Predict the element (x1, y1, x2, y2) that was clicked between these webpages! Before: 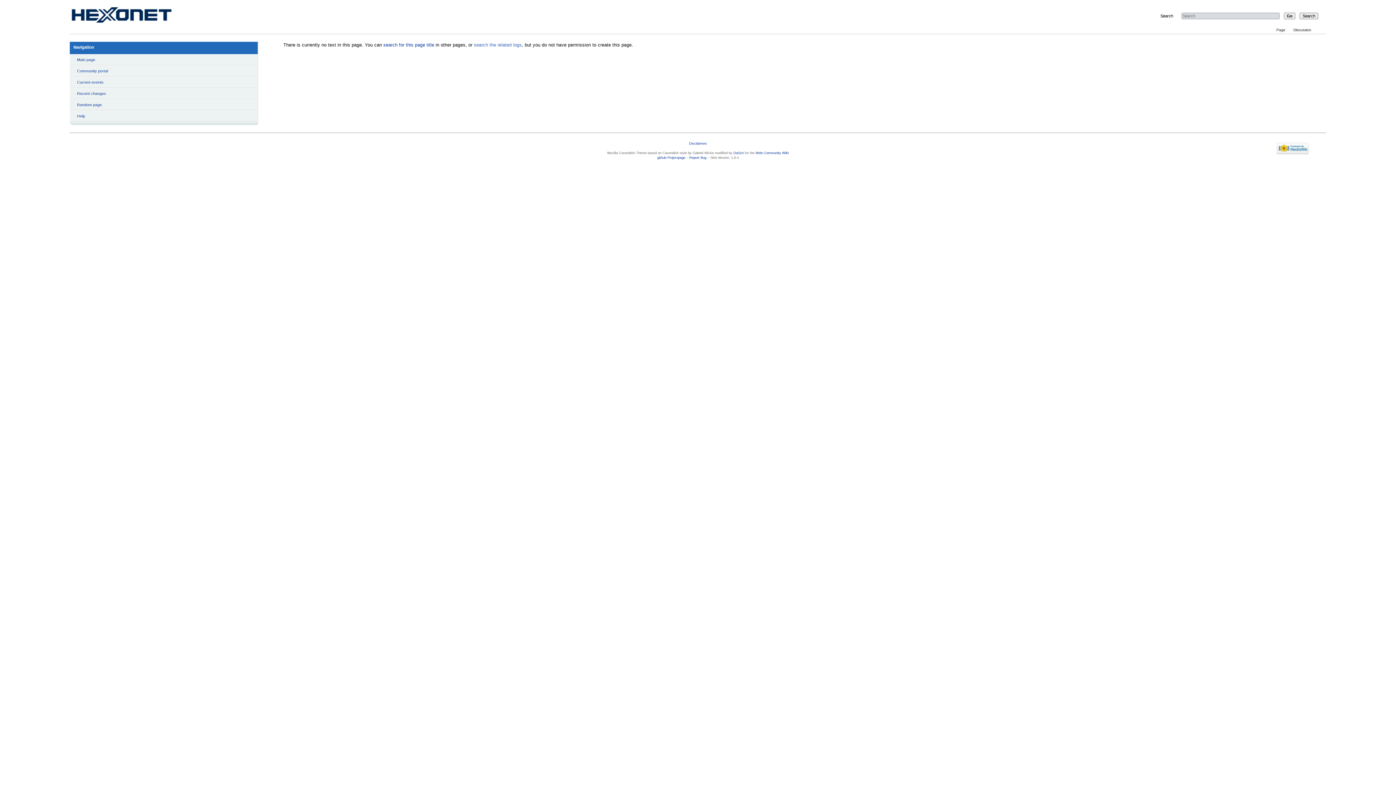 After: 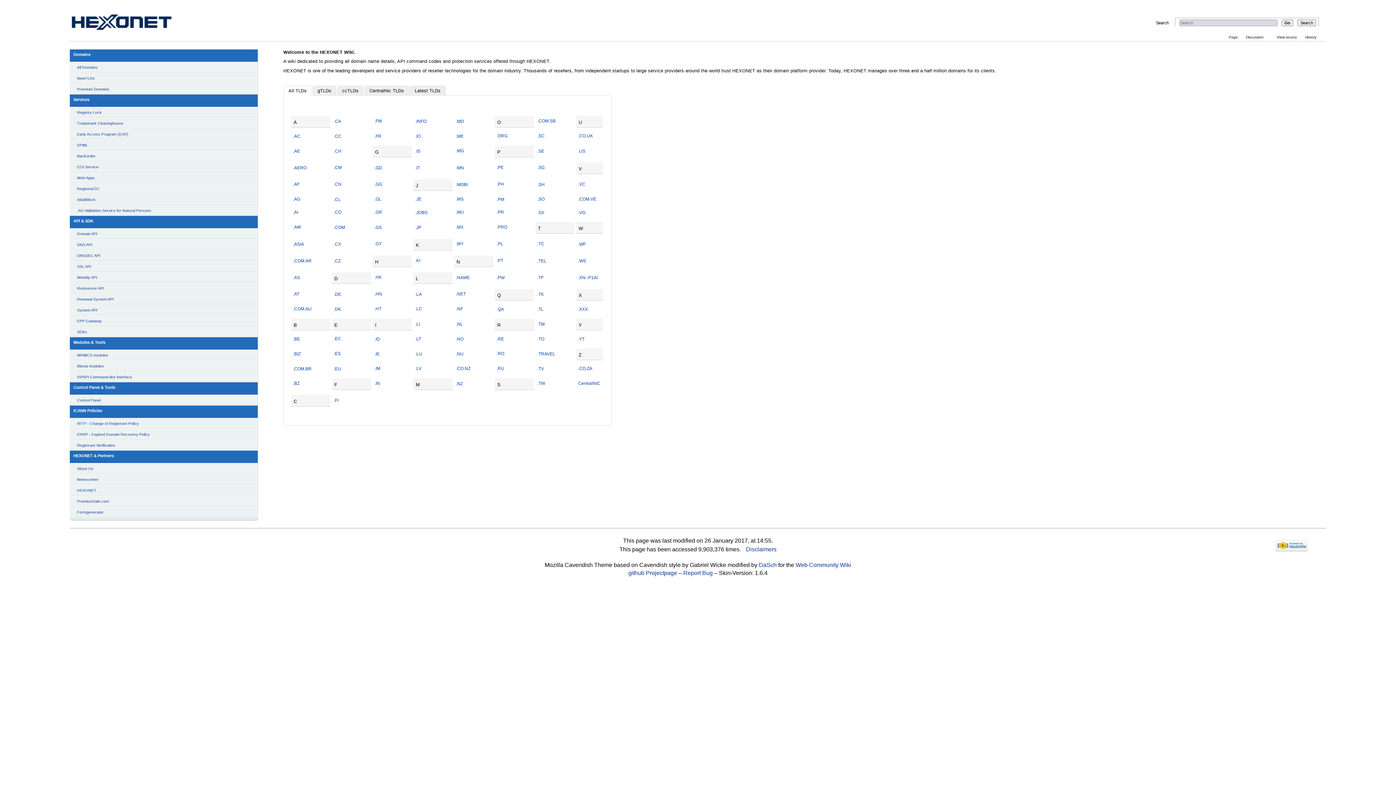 Action: label: Main page bbox: (69, 54, 258, 65)